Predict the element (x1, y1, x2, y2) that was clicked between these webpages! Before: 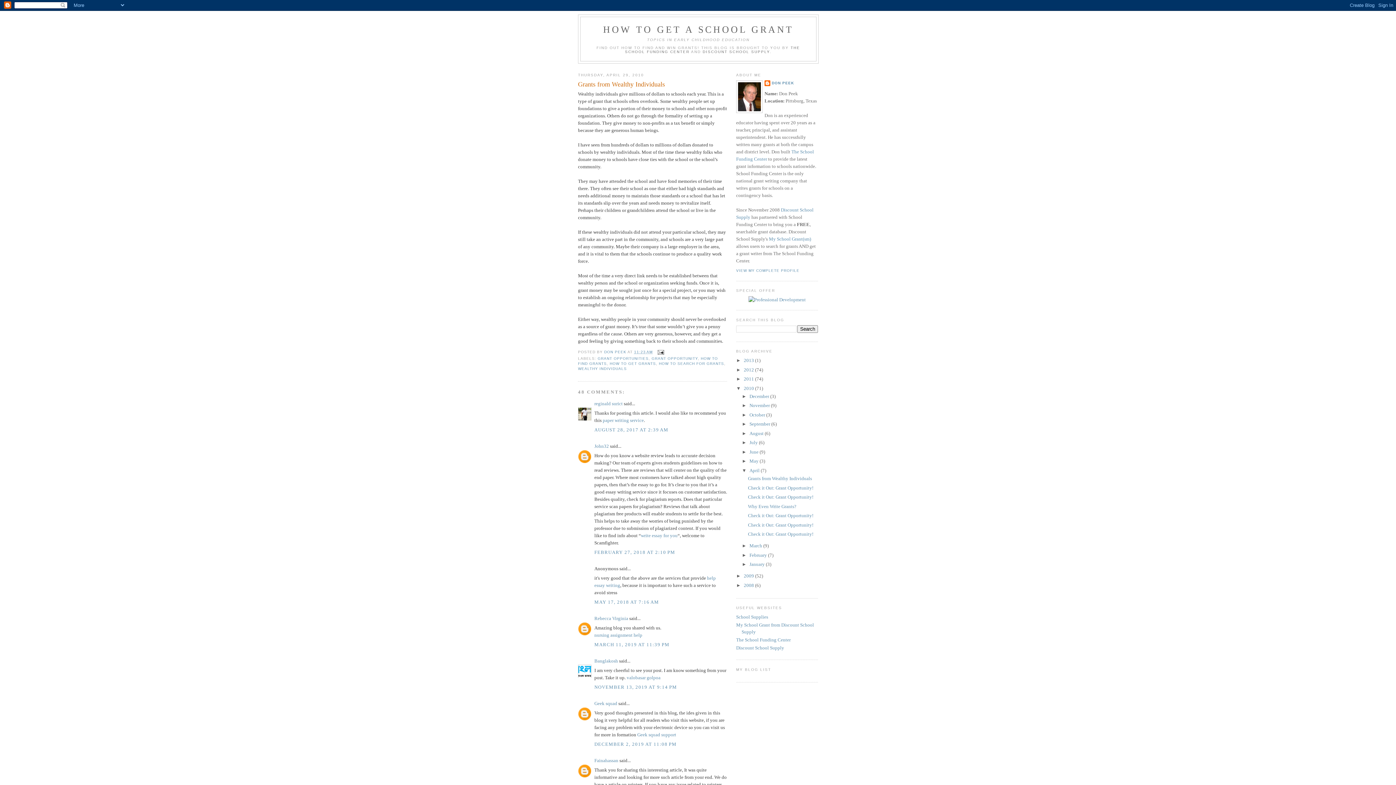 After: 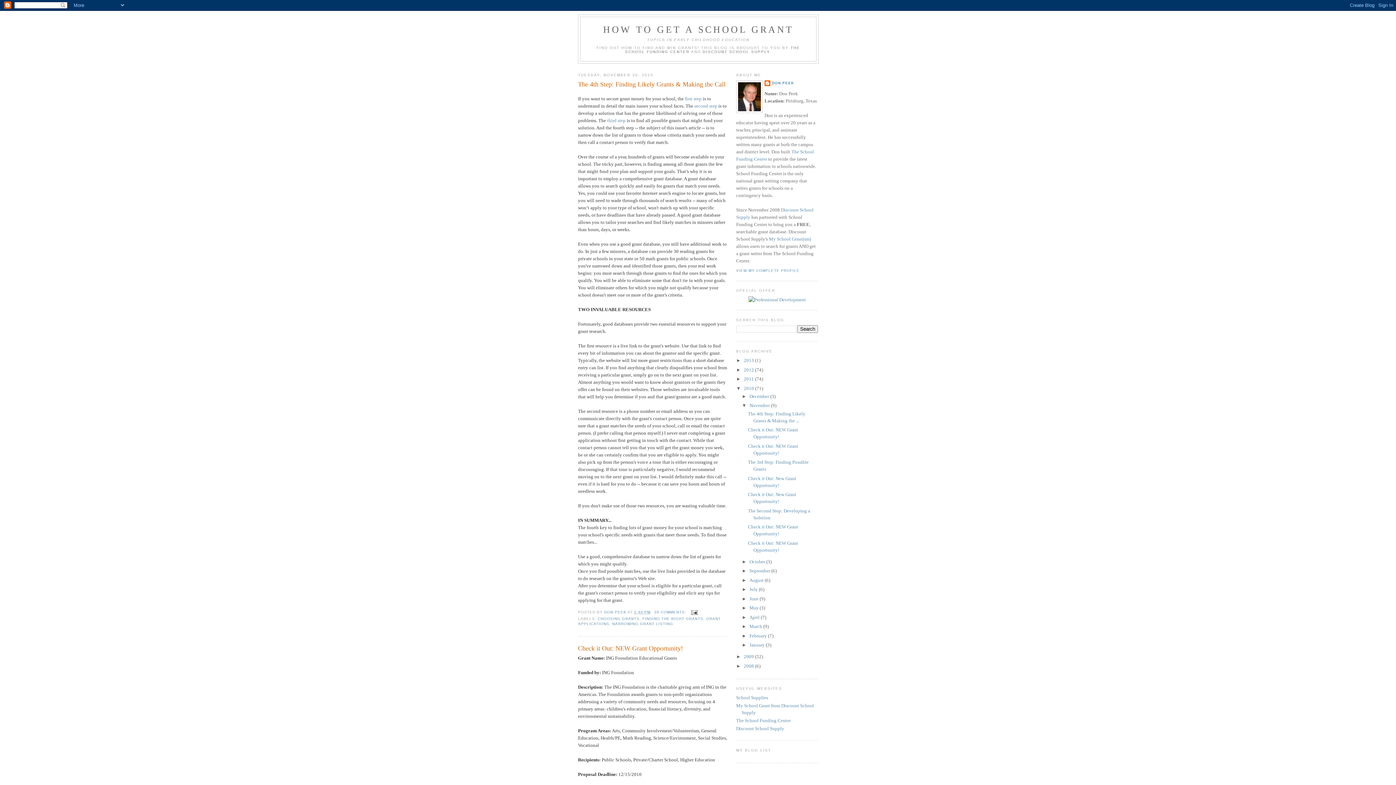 Action: bbox: (749, 403, 771, 408) label: November 